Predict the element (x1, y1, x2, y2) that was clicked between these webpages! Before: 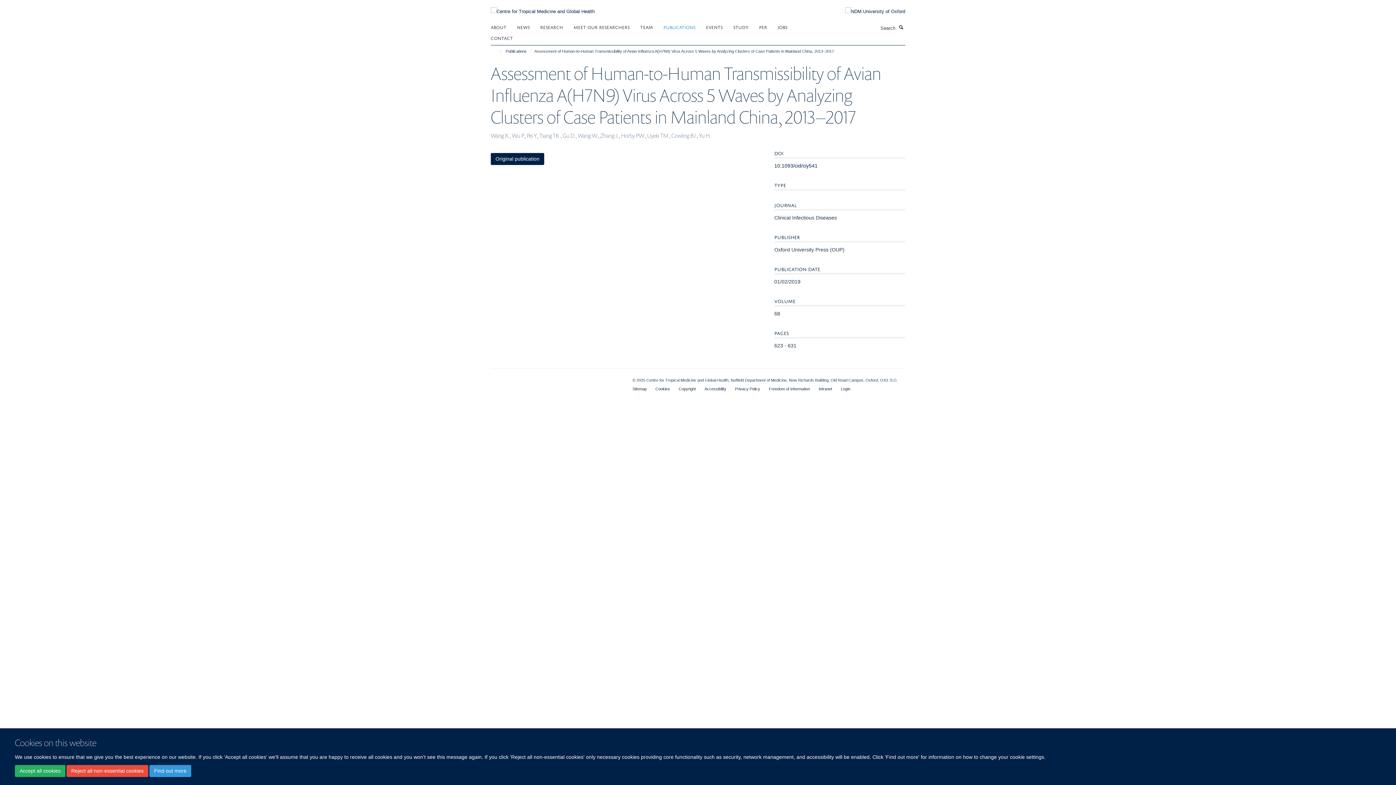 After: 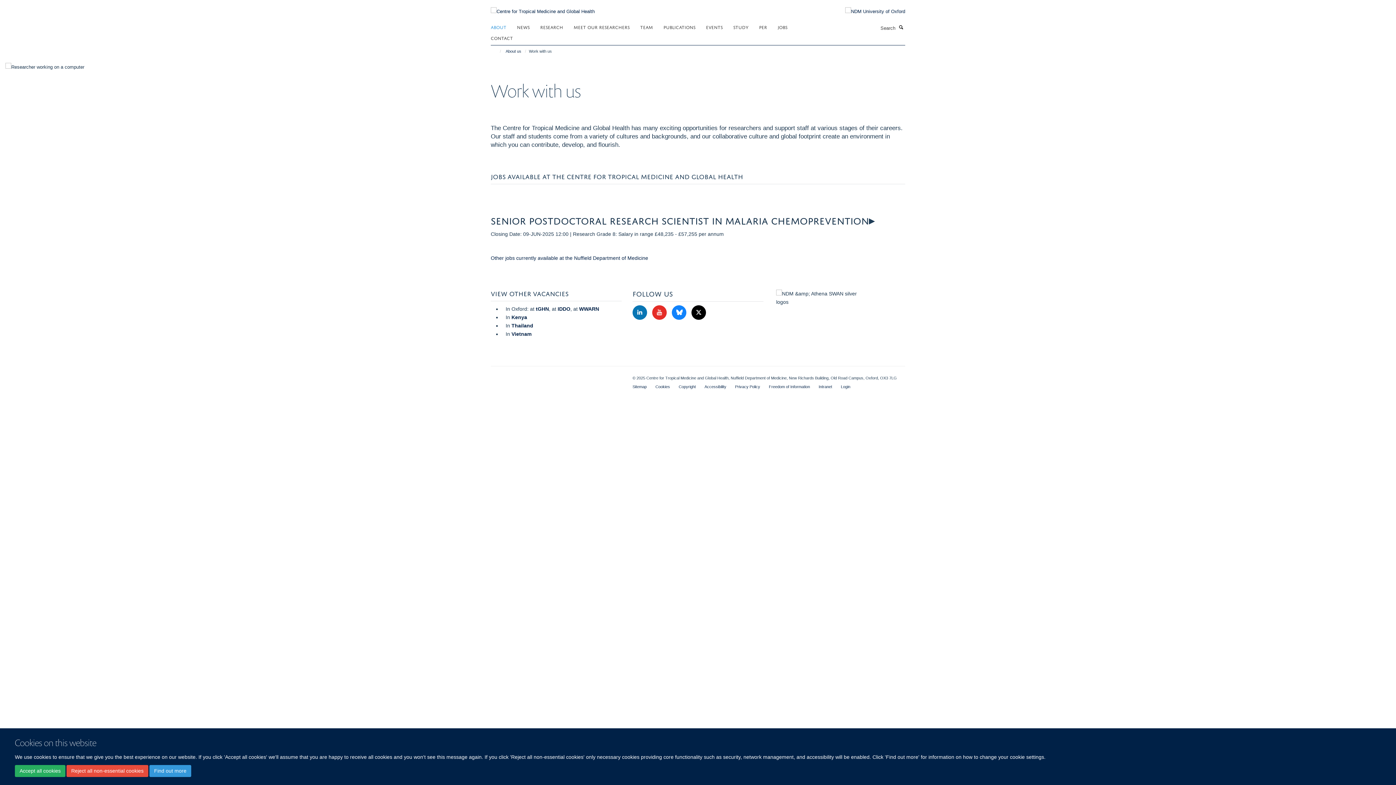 Action: bbox: (777, 21, 796, 32) label: JOBS